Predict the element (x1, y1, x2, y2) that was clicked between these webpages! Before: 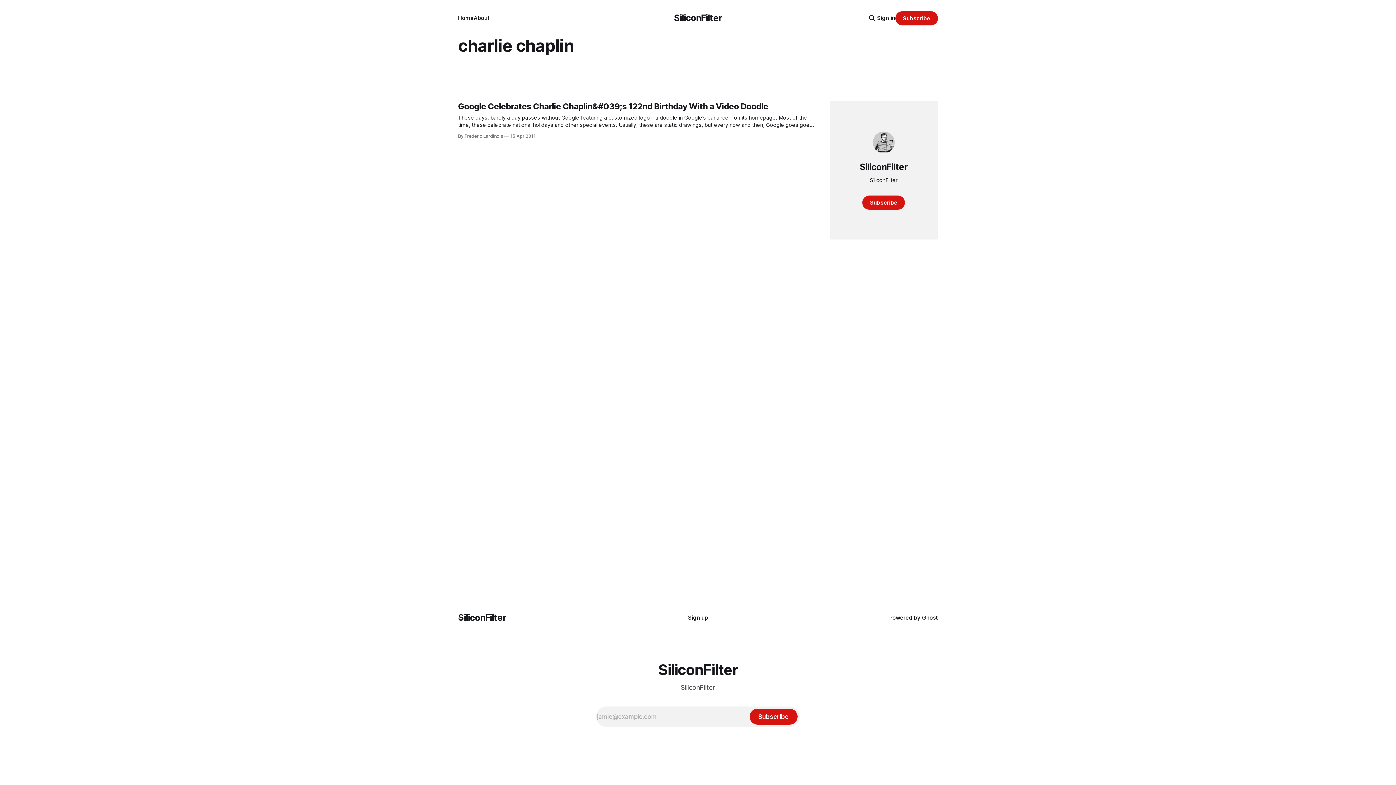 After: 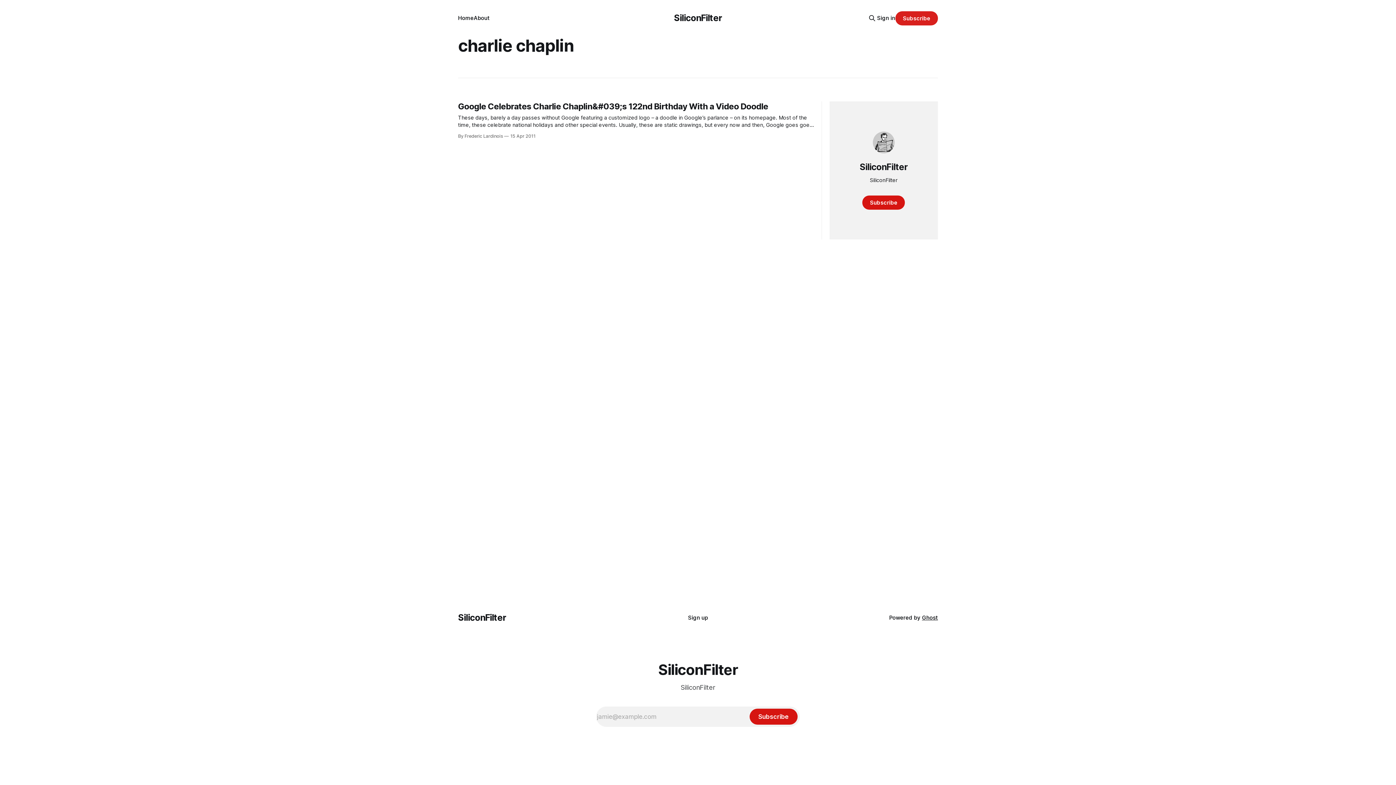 Action: label: Subscribe bbox: (895, 11, 938, 25)